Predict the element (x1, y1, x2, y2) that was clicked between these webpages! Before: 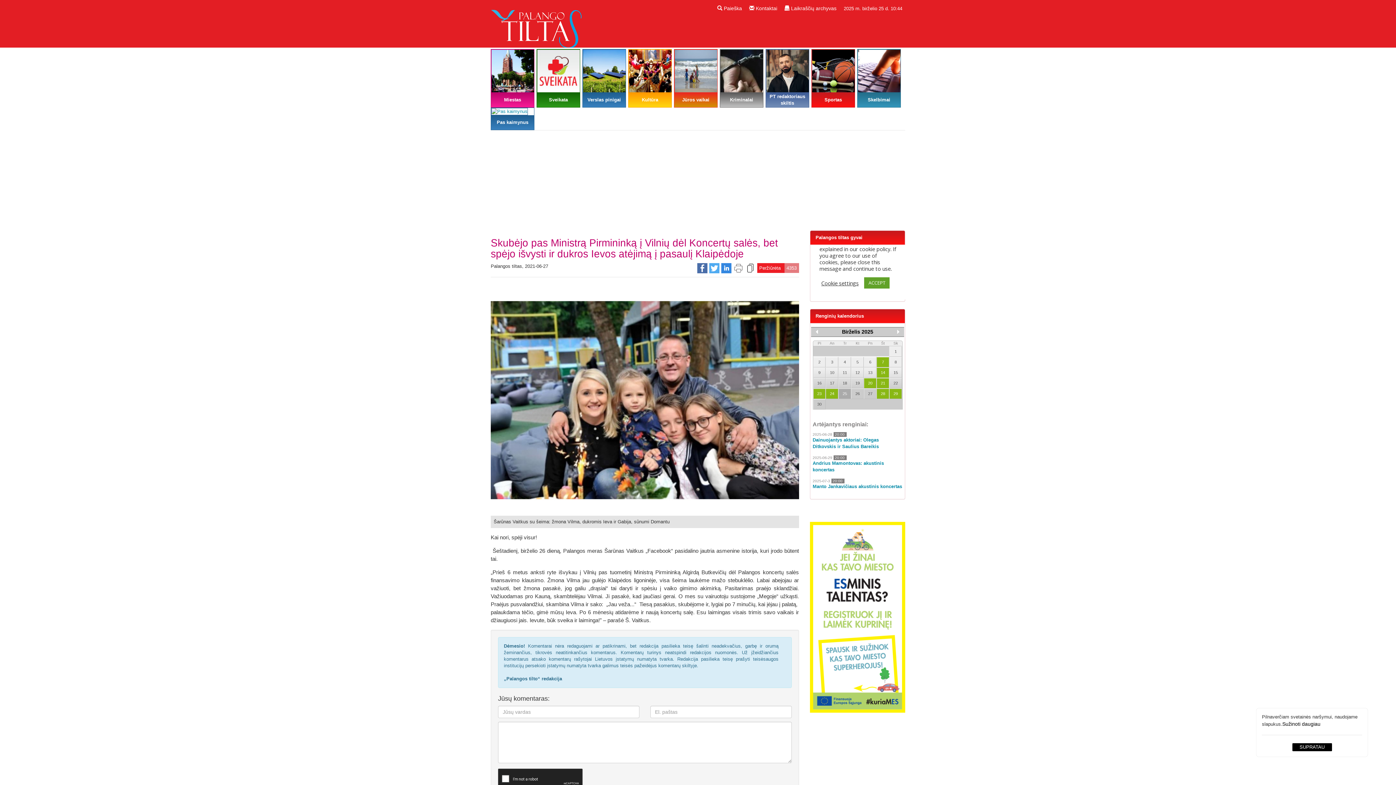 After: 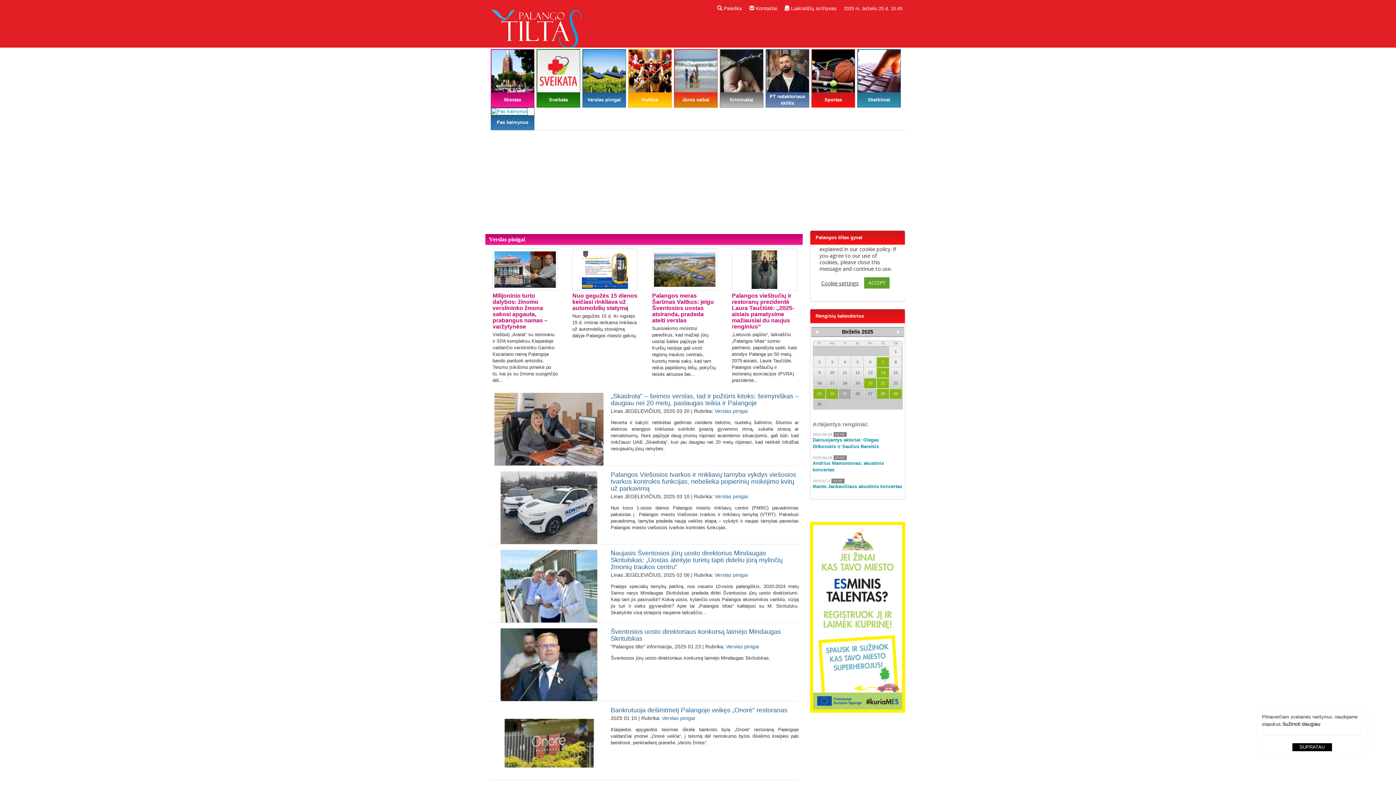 Action: label: Verslas pinigai bbox: (582, 49, 626, 107)